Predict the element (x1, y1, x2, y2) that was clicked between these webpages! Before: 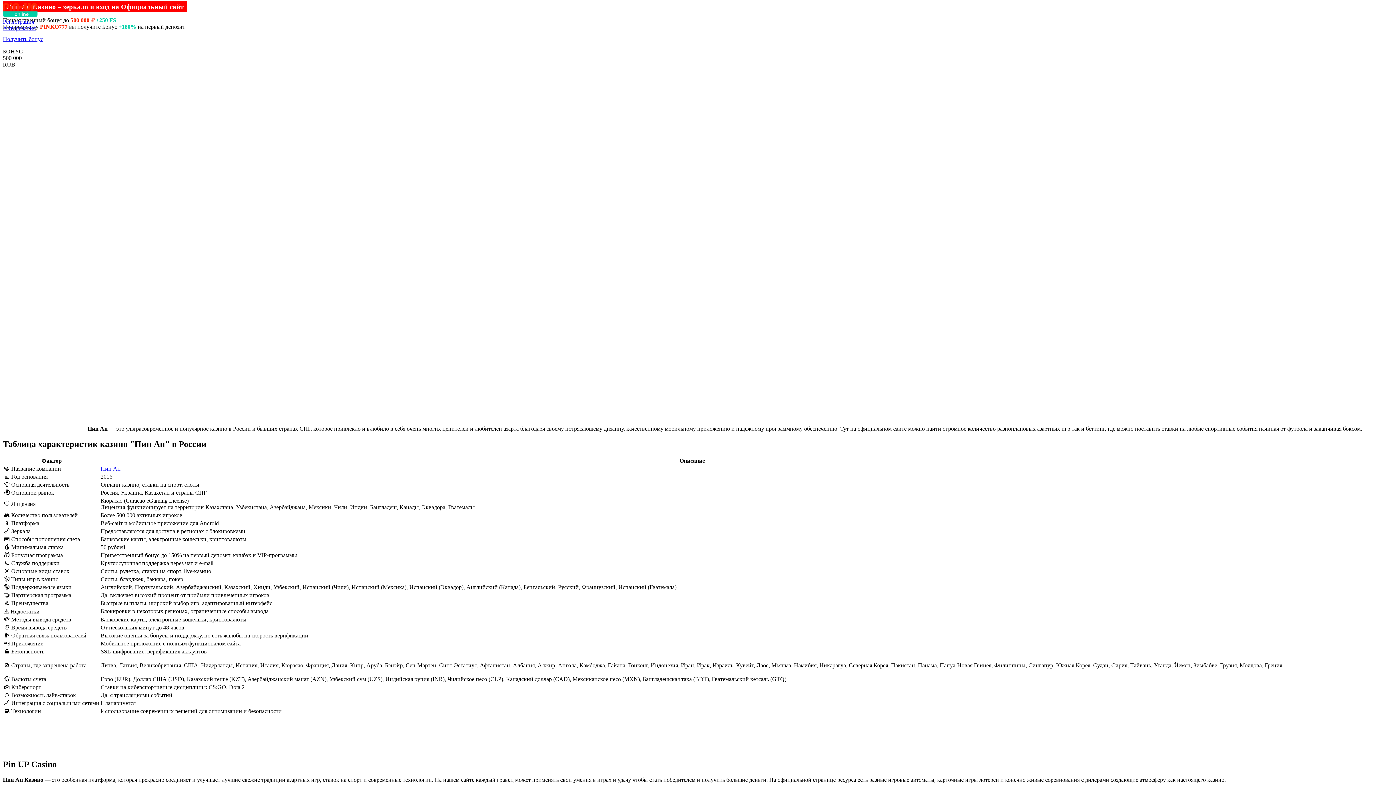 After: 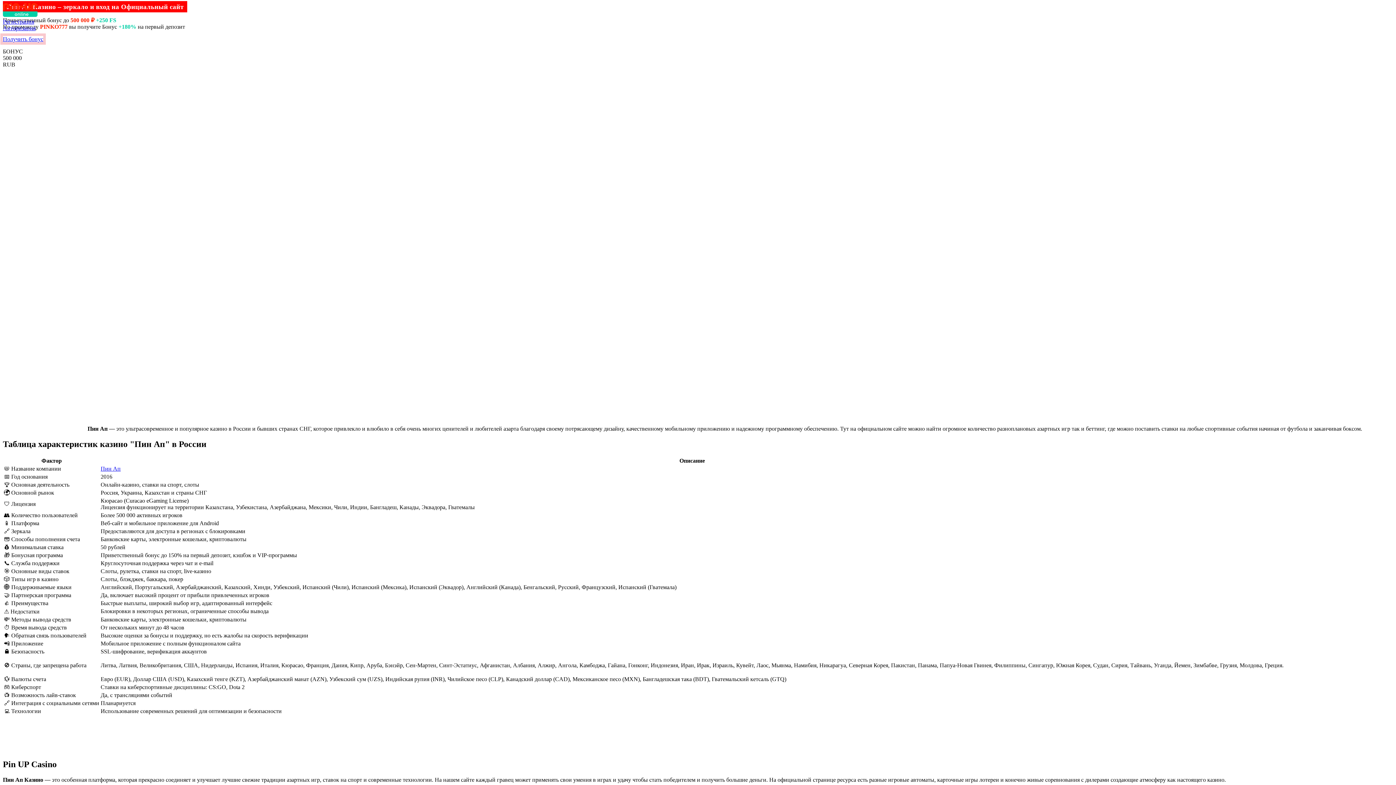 Action: bbox: (2, 12, 37, 18)